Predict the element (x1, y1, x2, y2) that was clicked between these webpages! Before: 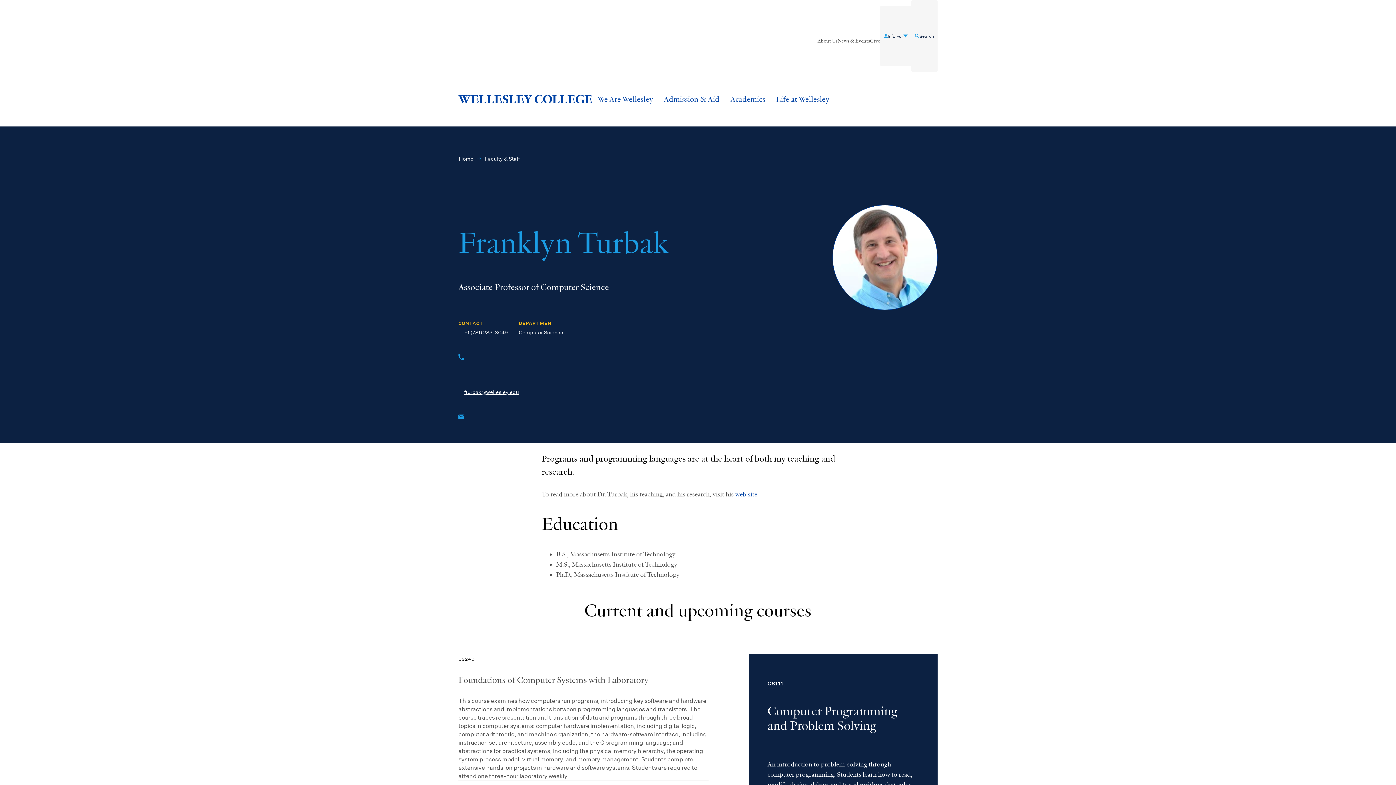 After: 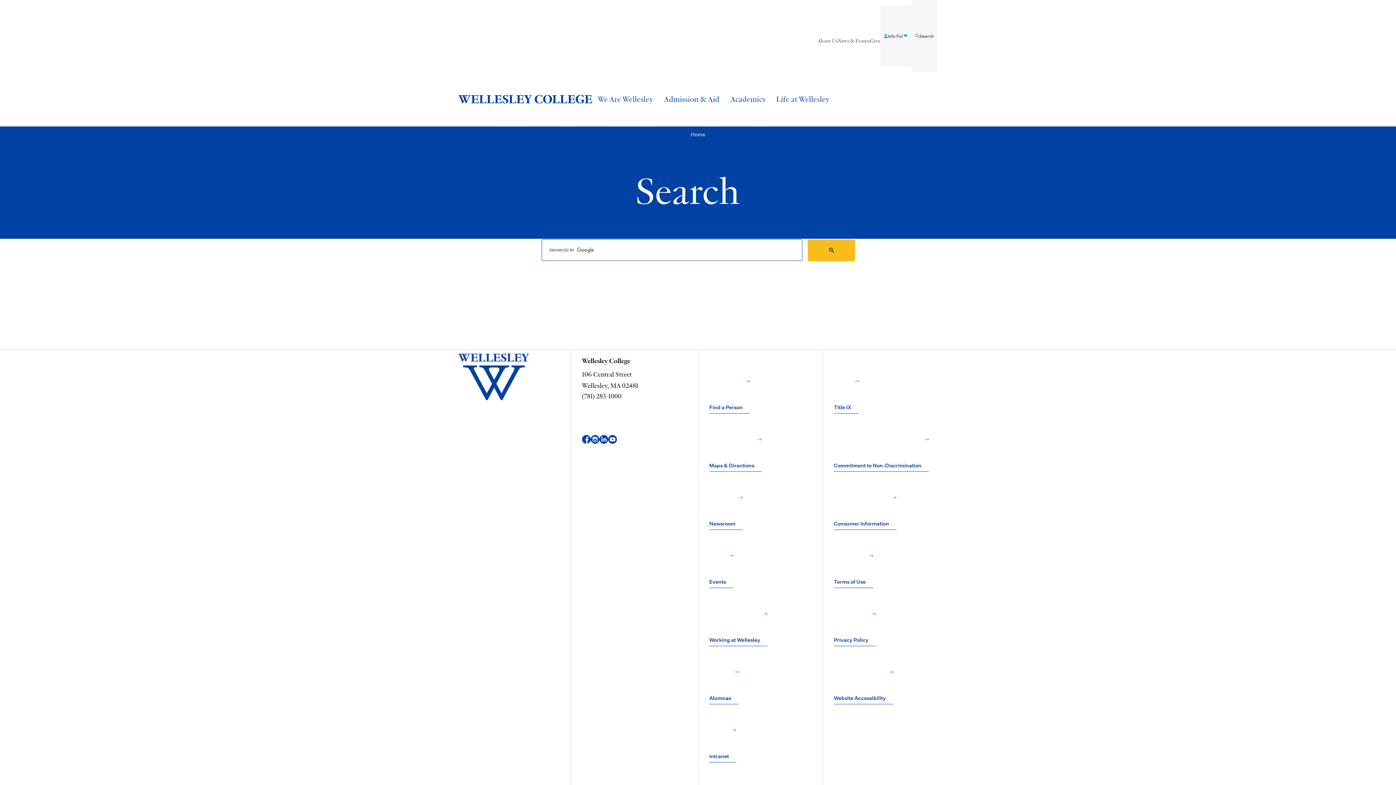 Action: bbox: (911, 0, 937, 72) label: Search